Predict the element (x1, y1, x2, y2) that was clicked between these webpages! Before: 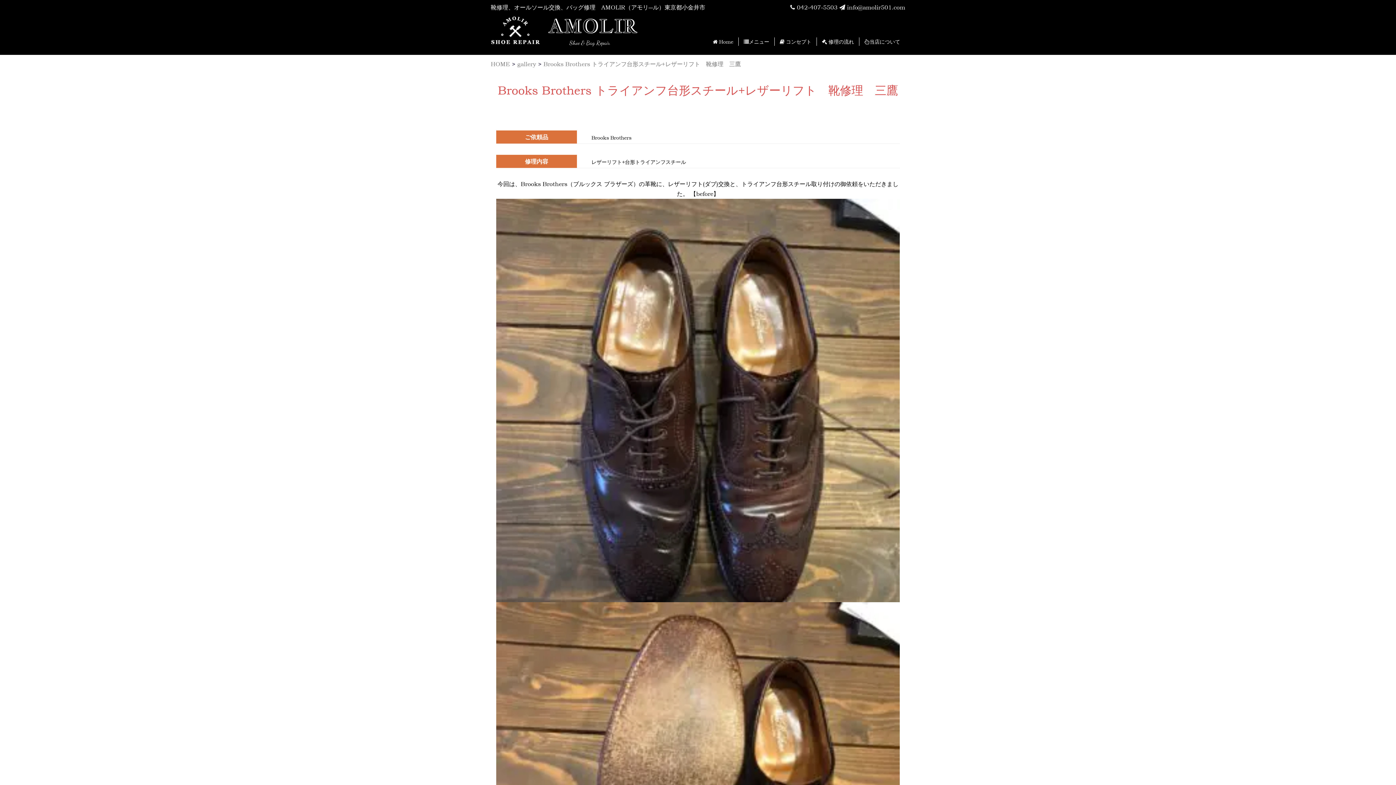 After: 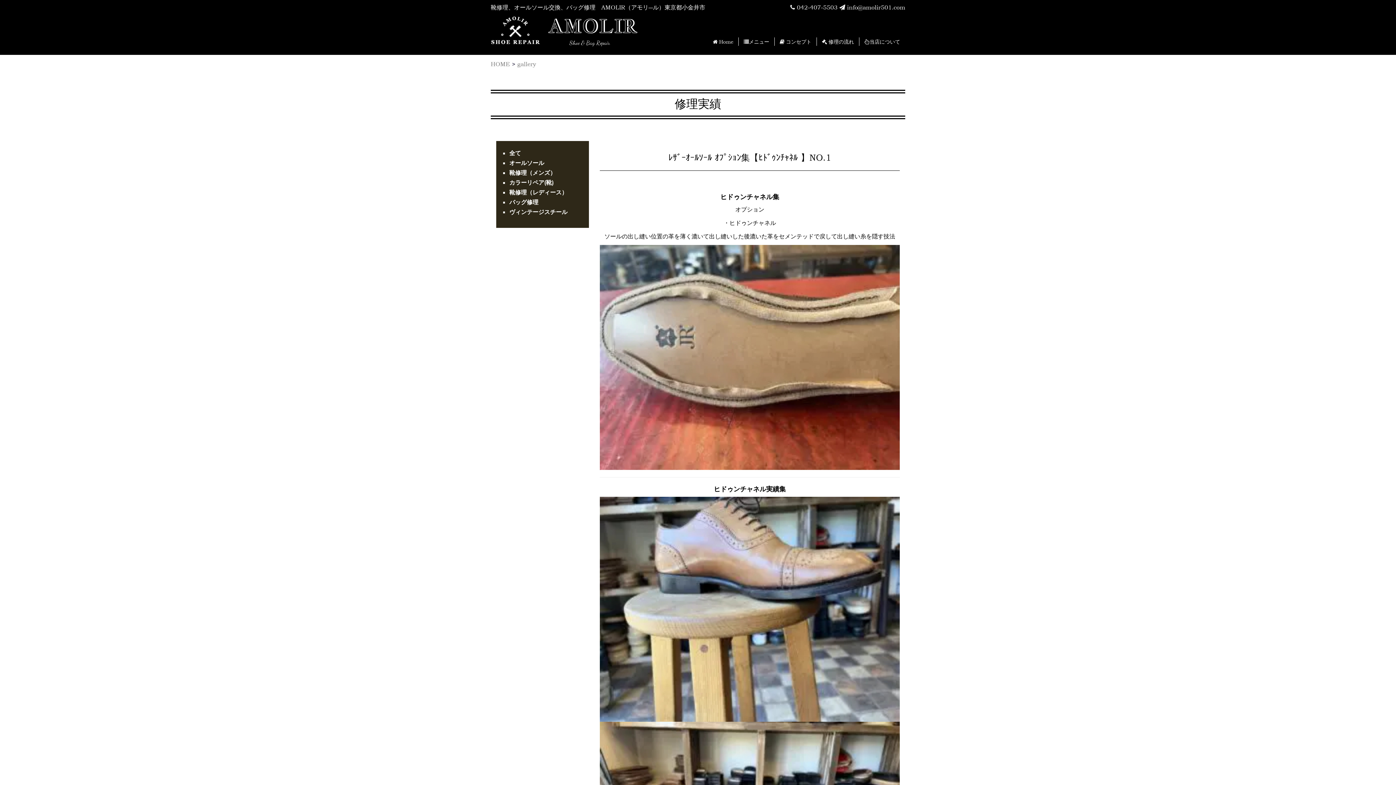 Action: bbox: (517, 60, 536, 67) label: gallery